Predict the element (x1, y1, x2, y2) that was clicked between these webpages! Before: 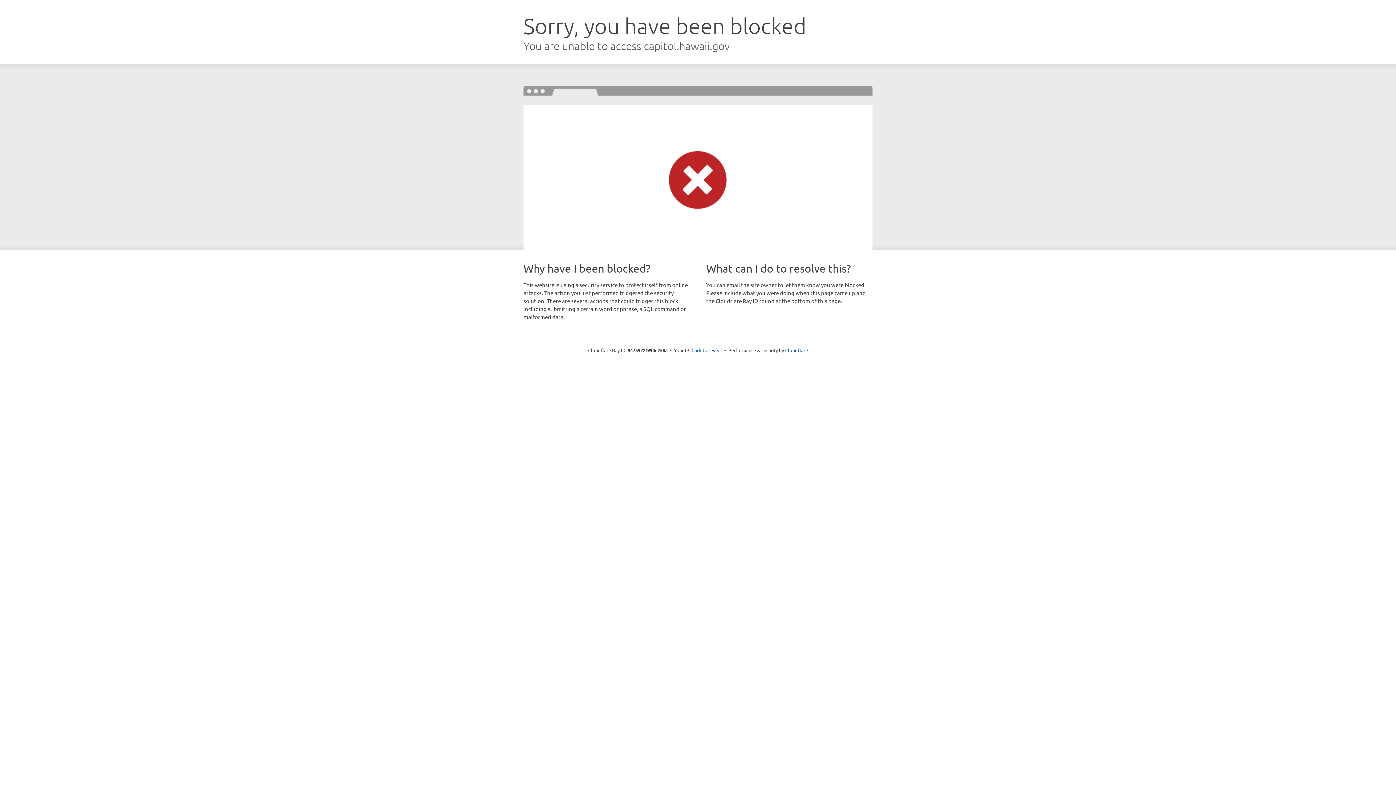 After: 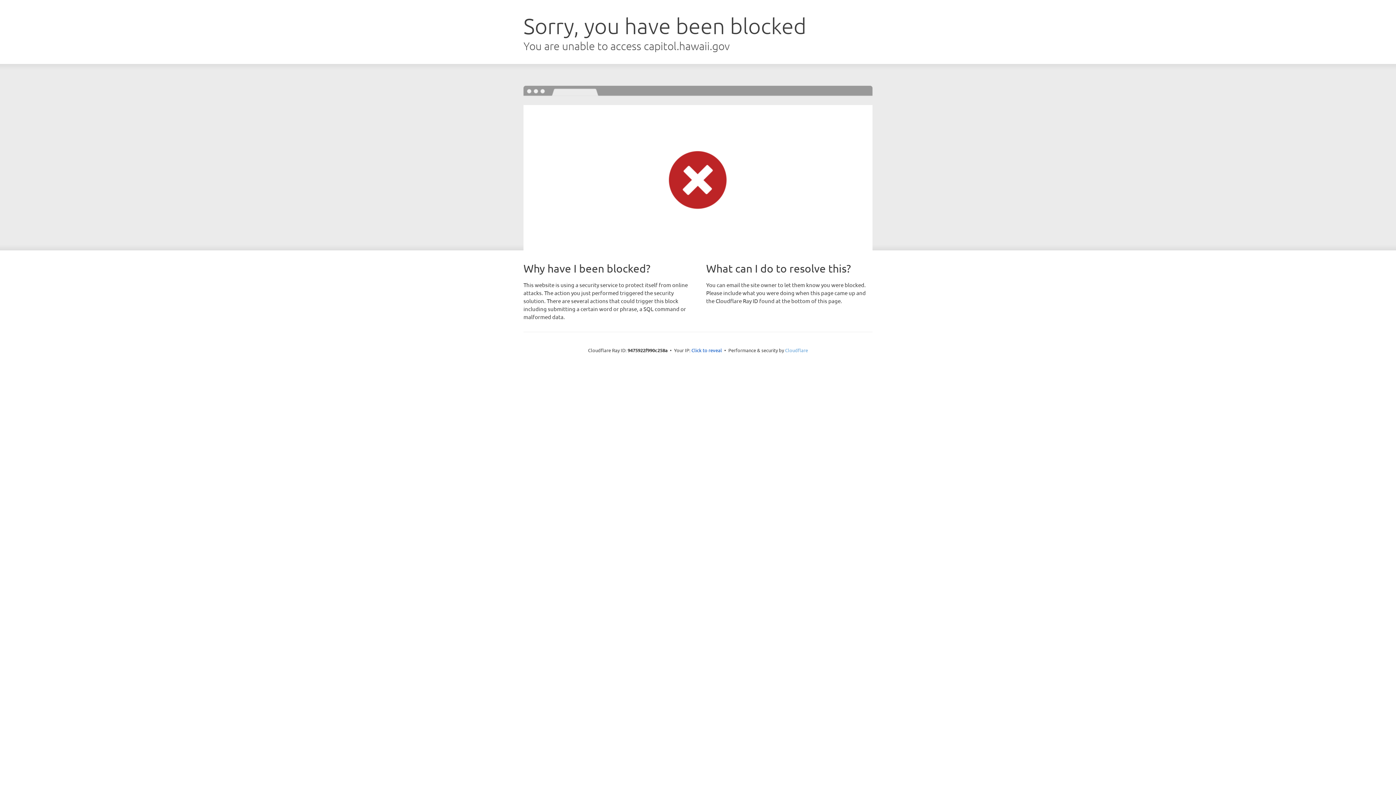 Action: label: Cloudflare bbox: (785, 347, 808, 353)